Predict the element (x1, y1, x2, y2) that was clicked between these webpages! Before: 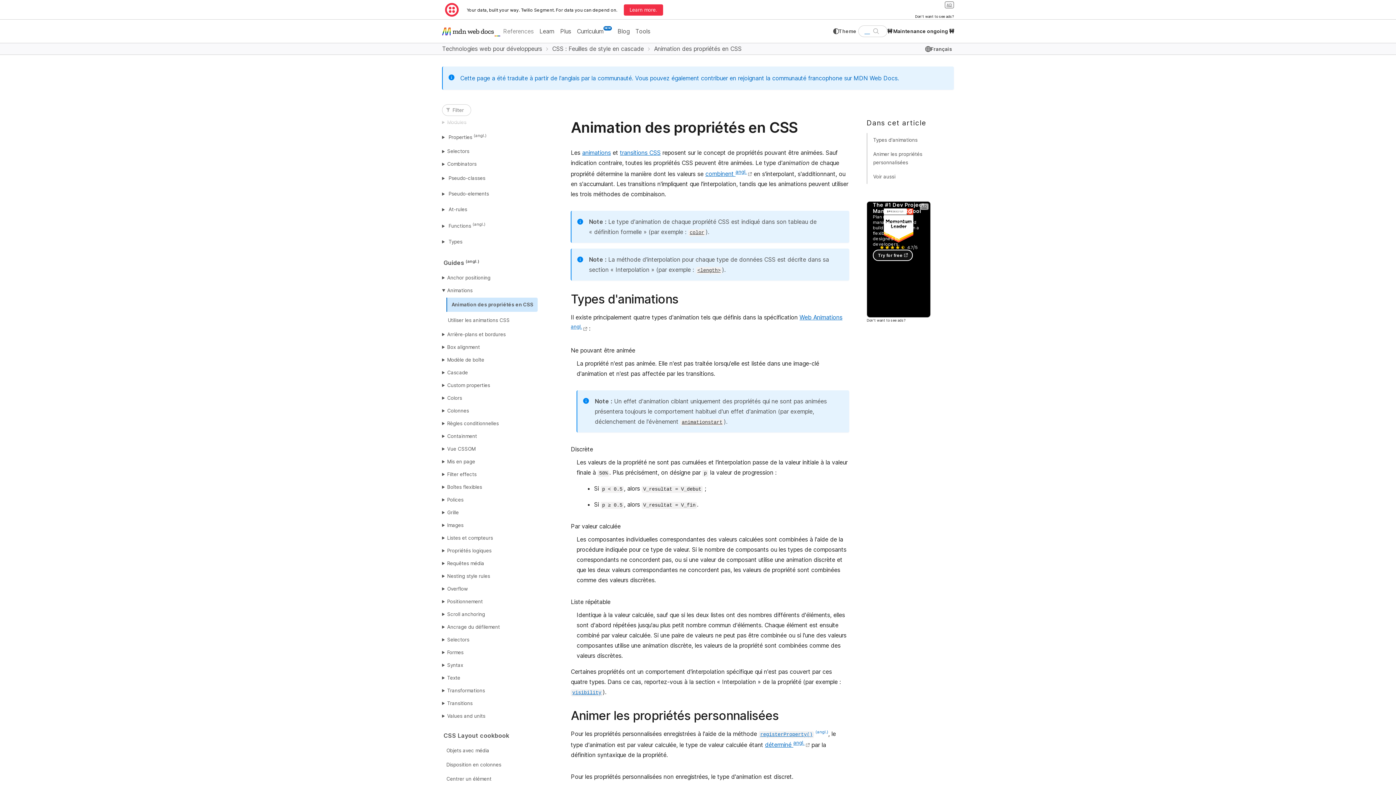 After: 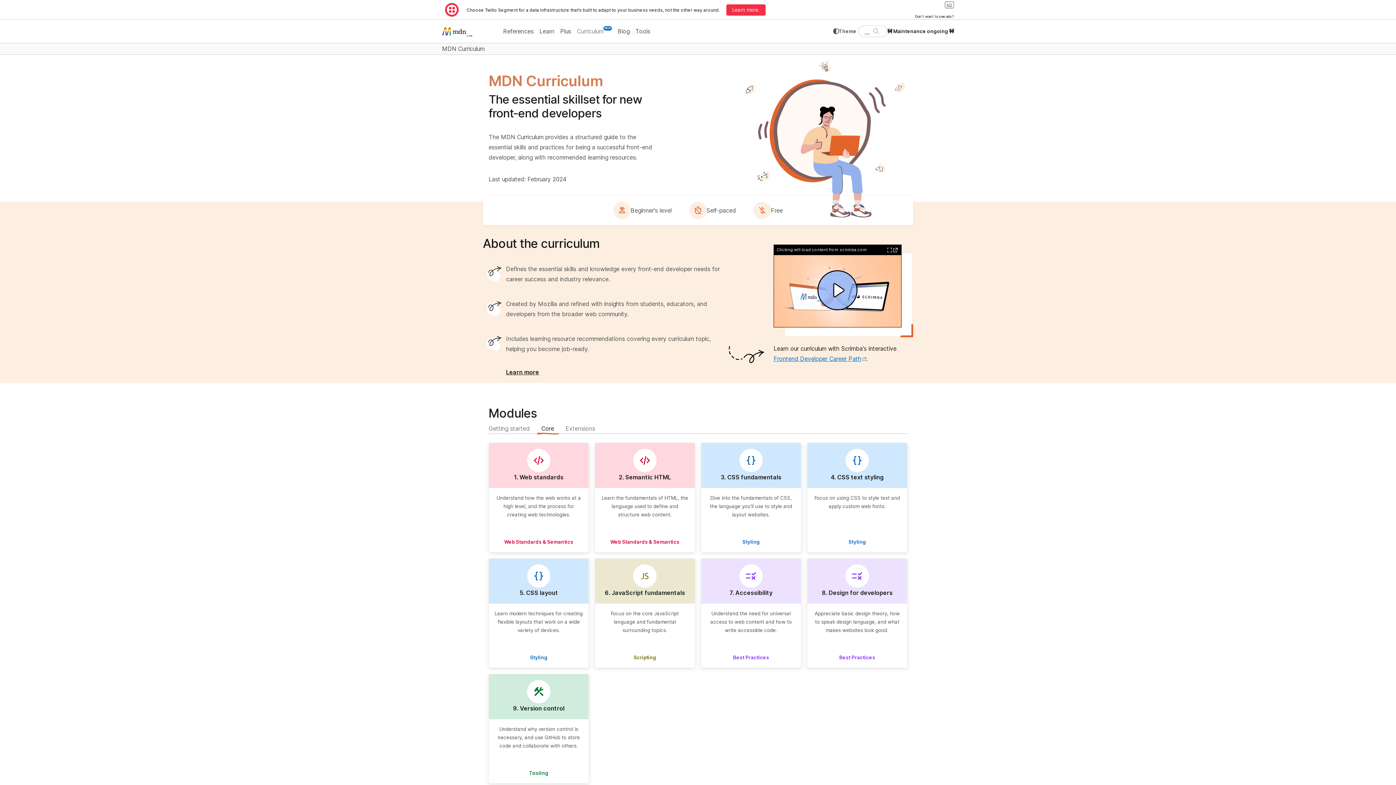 Action: label: Curriculum
NEW bbox: (574, 23, 614, 39)